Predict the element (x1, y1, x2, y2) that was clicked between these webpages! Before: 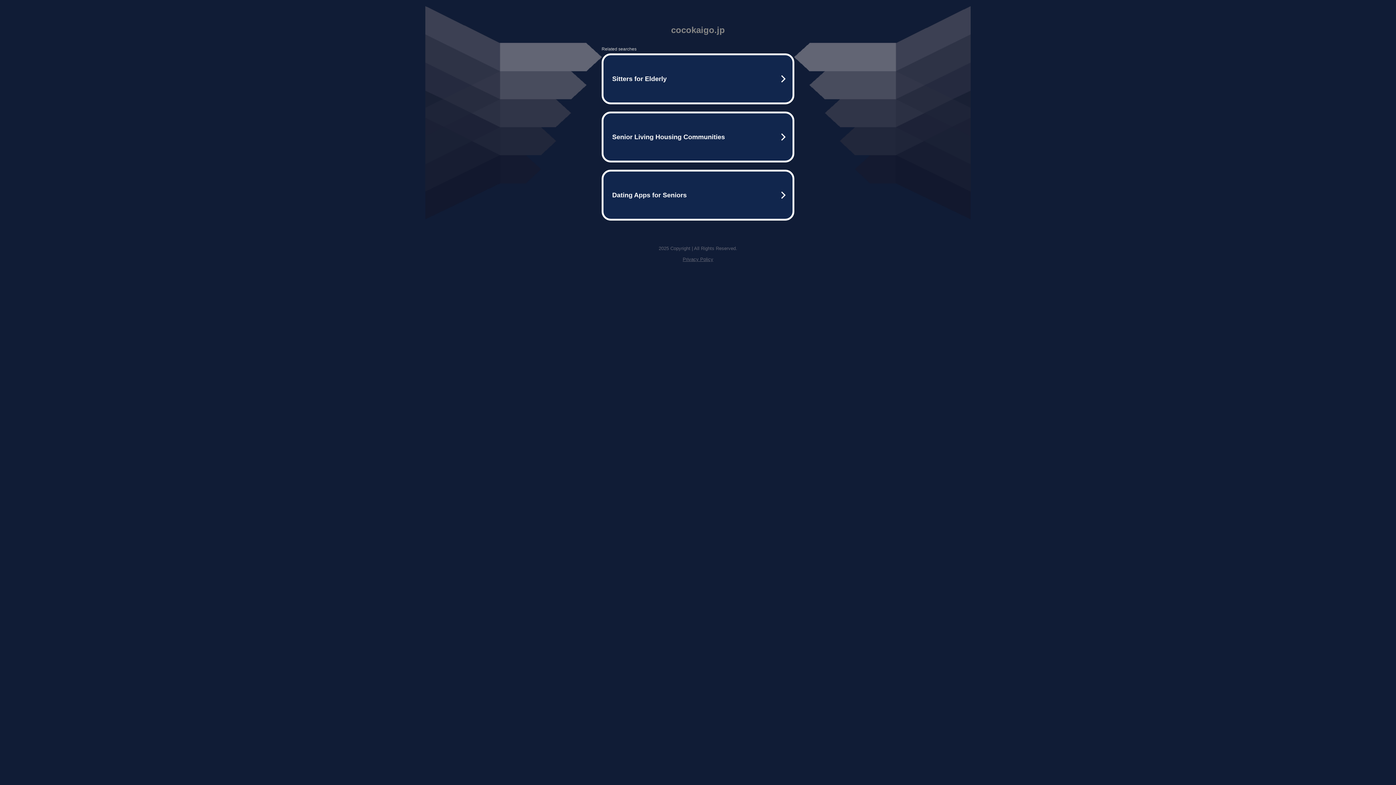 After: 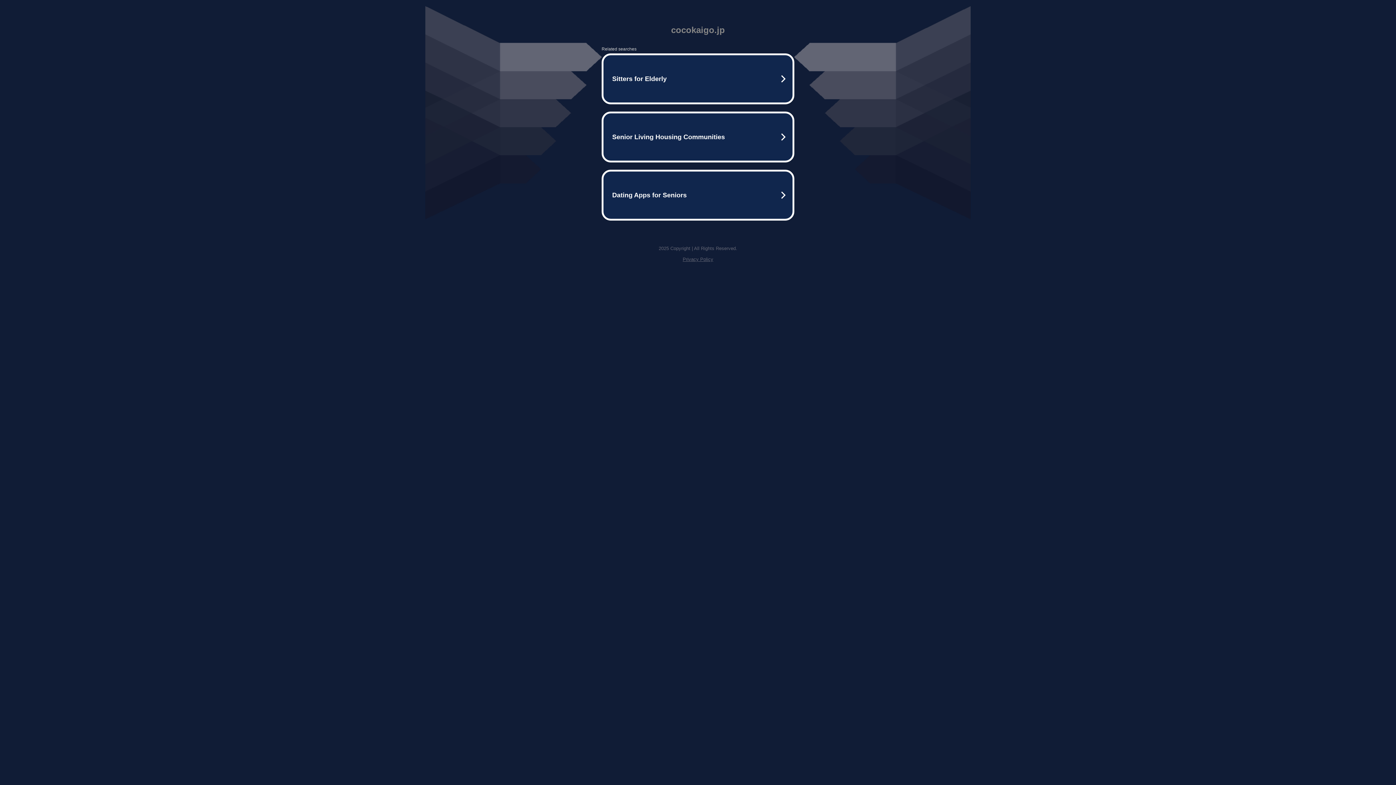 Action: bbox: (682, 256, 713, 262) label: Privacy Policy